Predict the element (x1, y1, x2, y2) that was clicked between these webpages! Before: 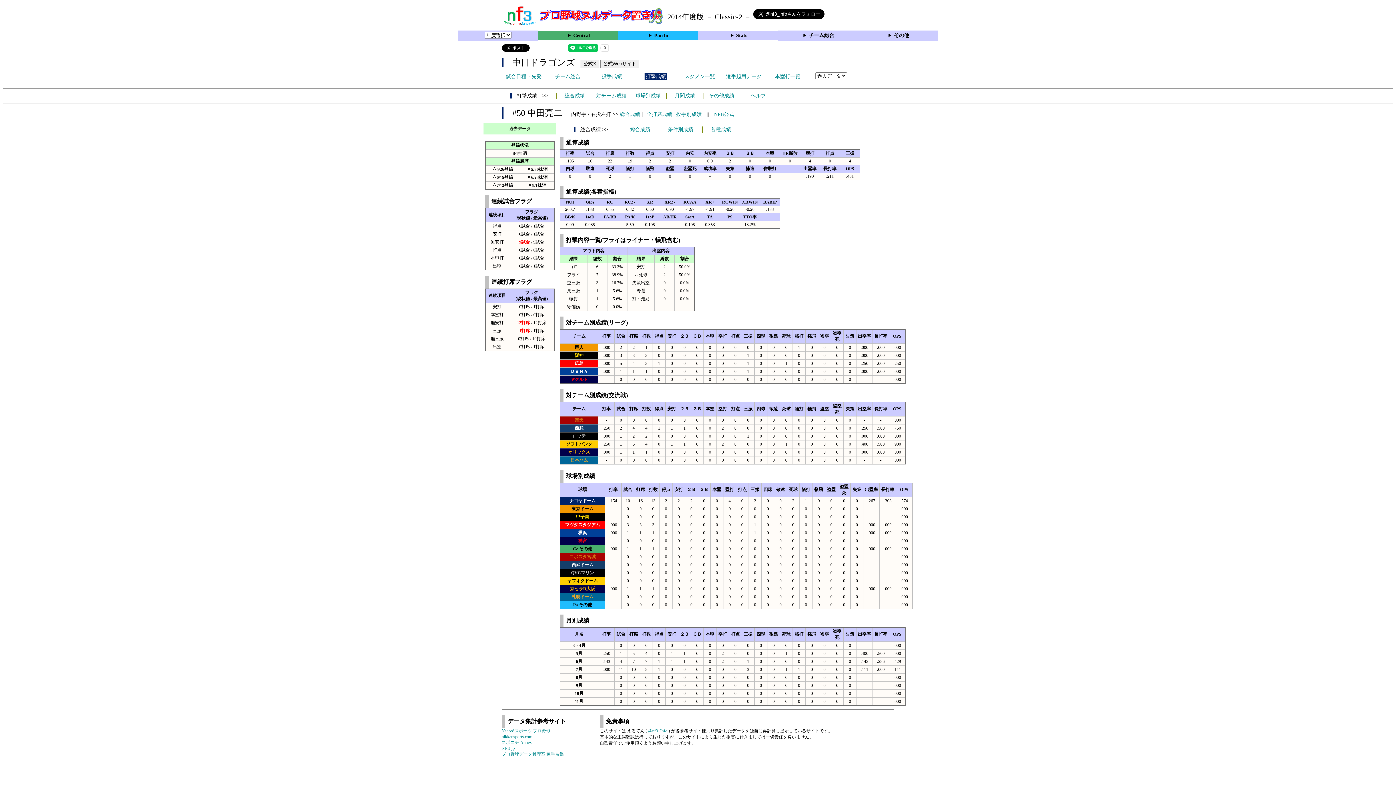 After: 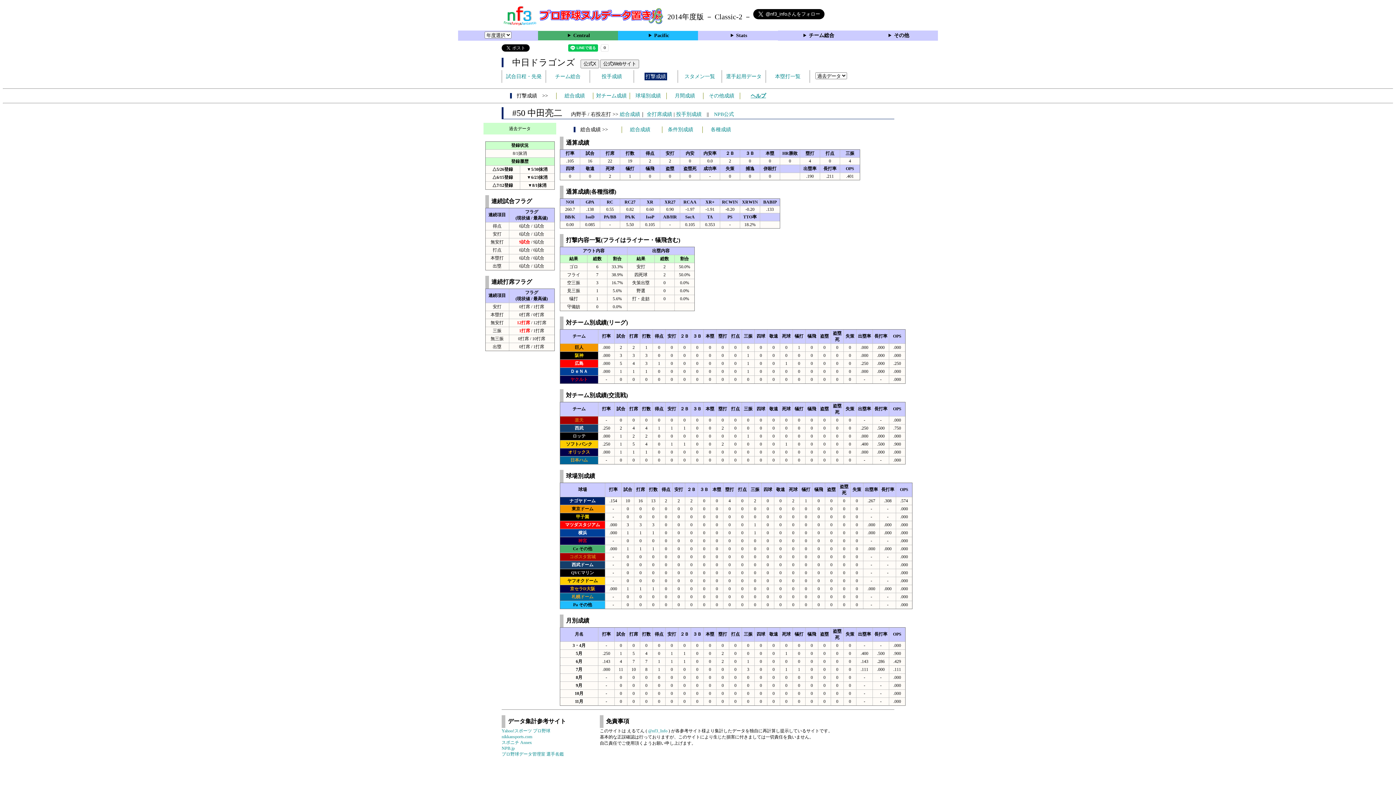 Action: label: ヘルプ bbox: (750, 93, 766, 98)